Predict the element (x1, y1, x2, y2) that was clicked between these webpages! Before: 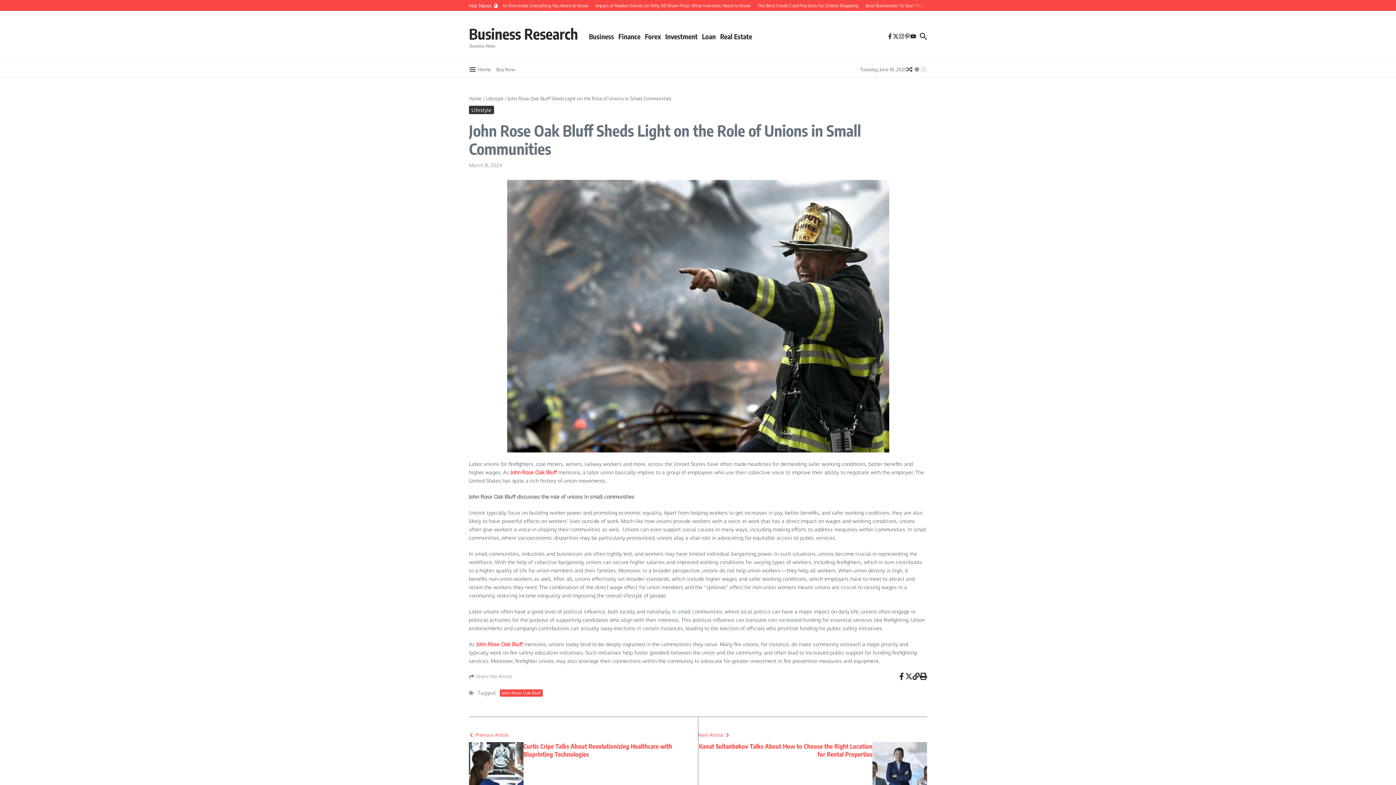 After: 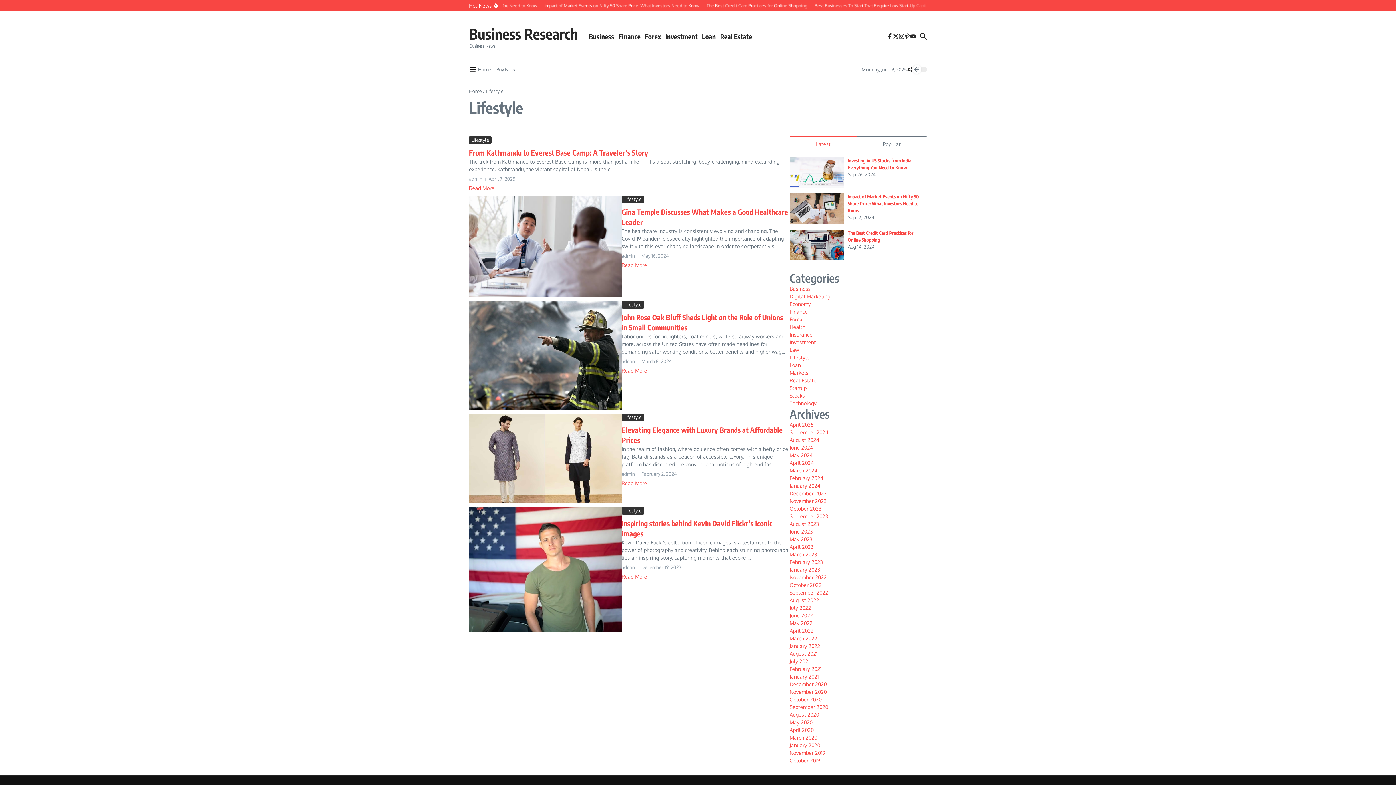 Action: bbox: (469, 105, 494, 114) label: Lifestyle